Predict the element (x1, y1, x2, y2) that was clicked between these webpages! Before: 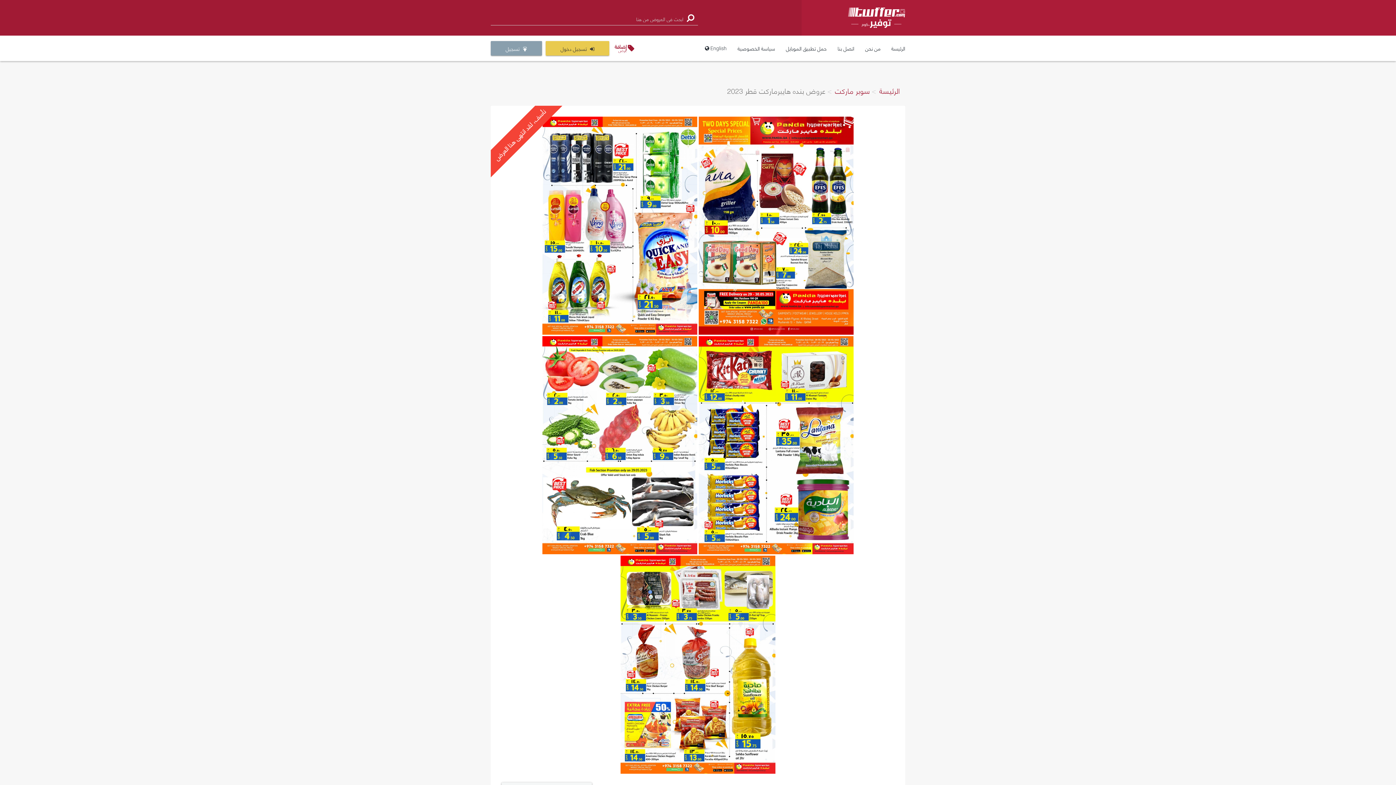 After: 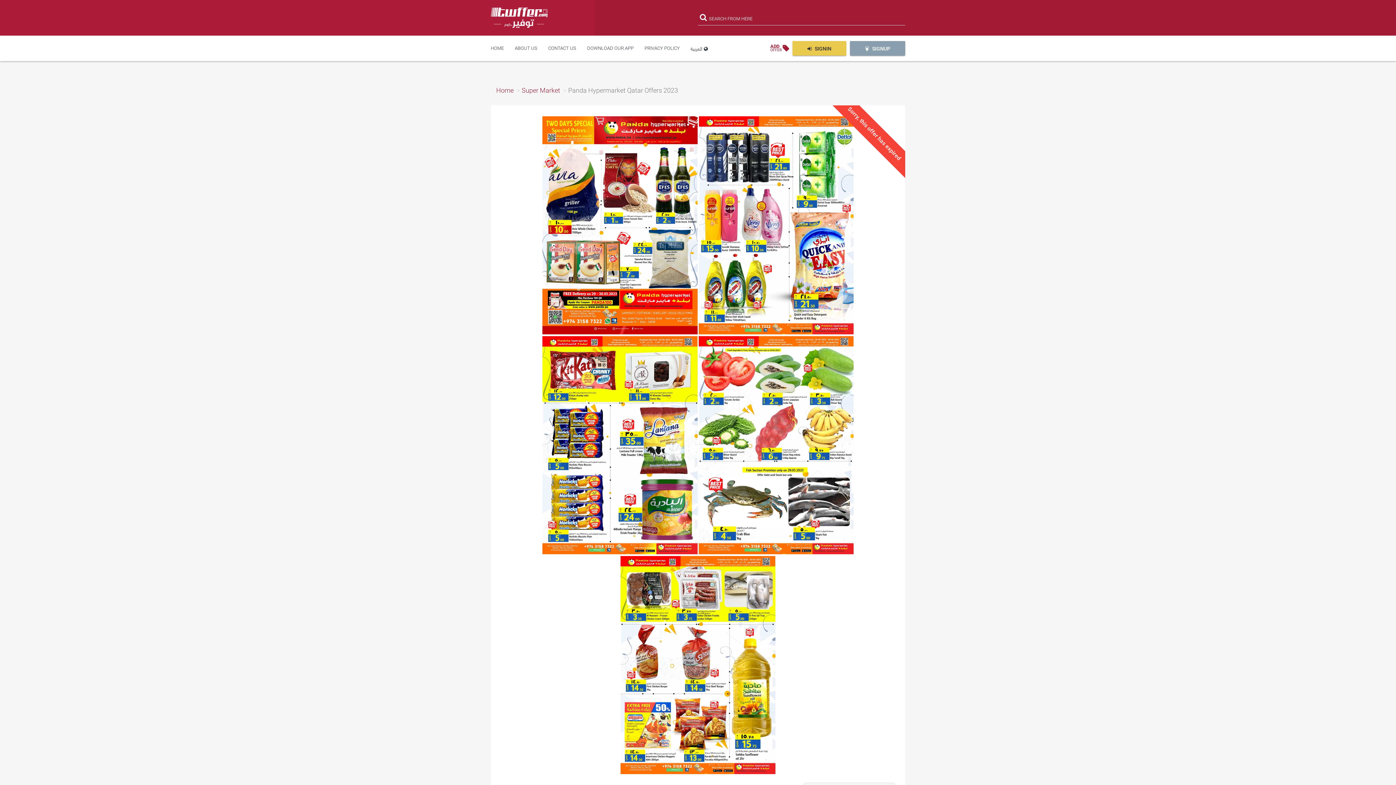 Action: label: English  bbox: (699, 35, 732, 61)